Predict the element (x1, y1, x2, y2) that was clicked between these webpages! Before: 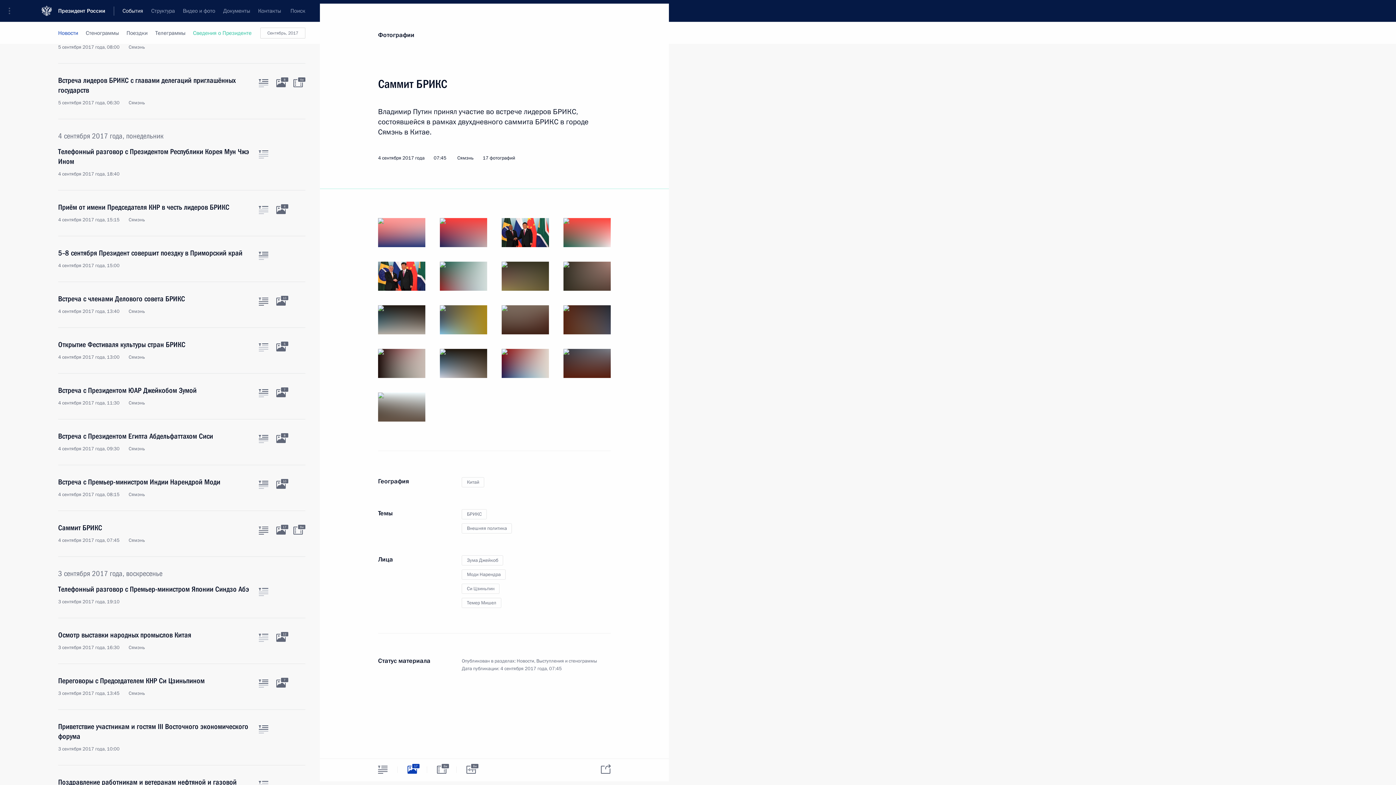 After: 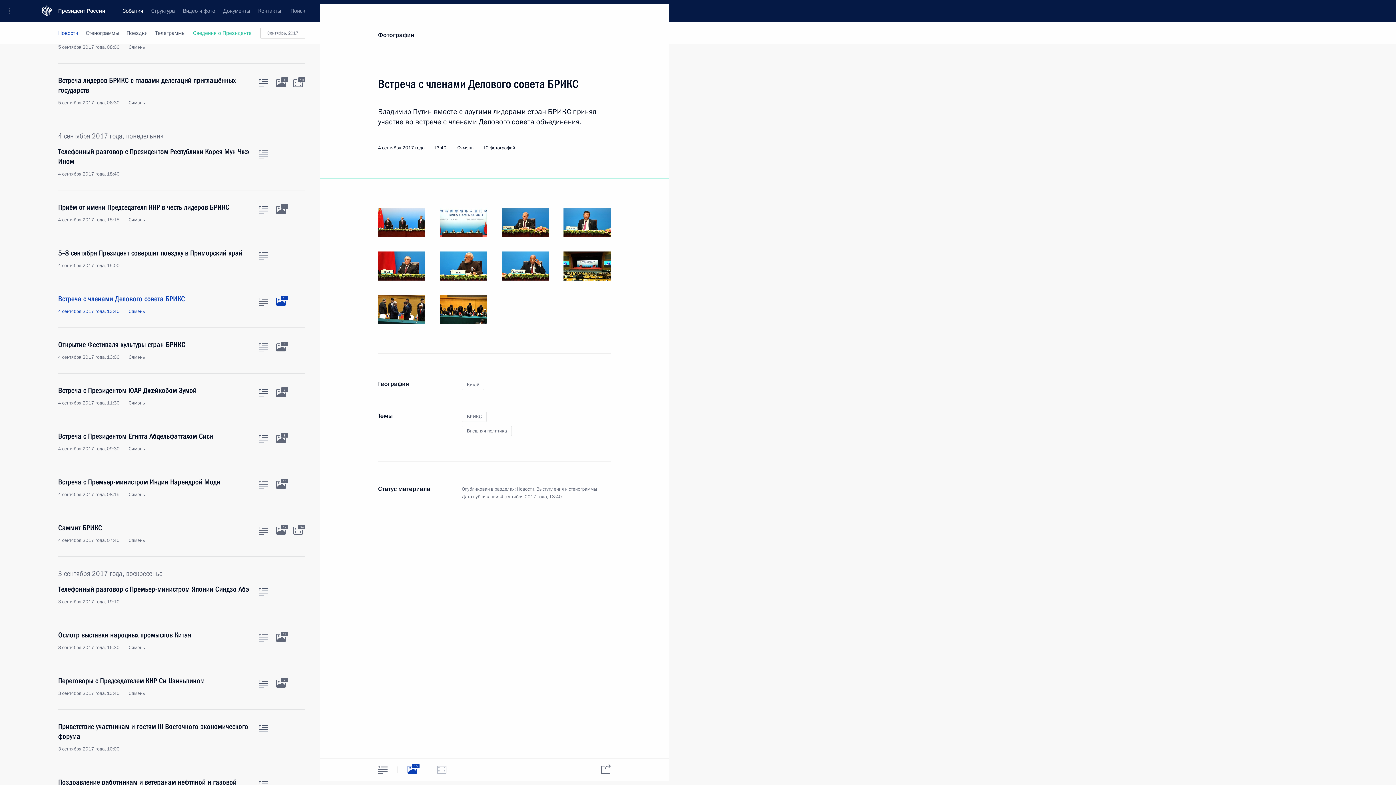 Action: bbox: (276, 297, 285, 305) label: Фото к материалу